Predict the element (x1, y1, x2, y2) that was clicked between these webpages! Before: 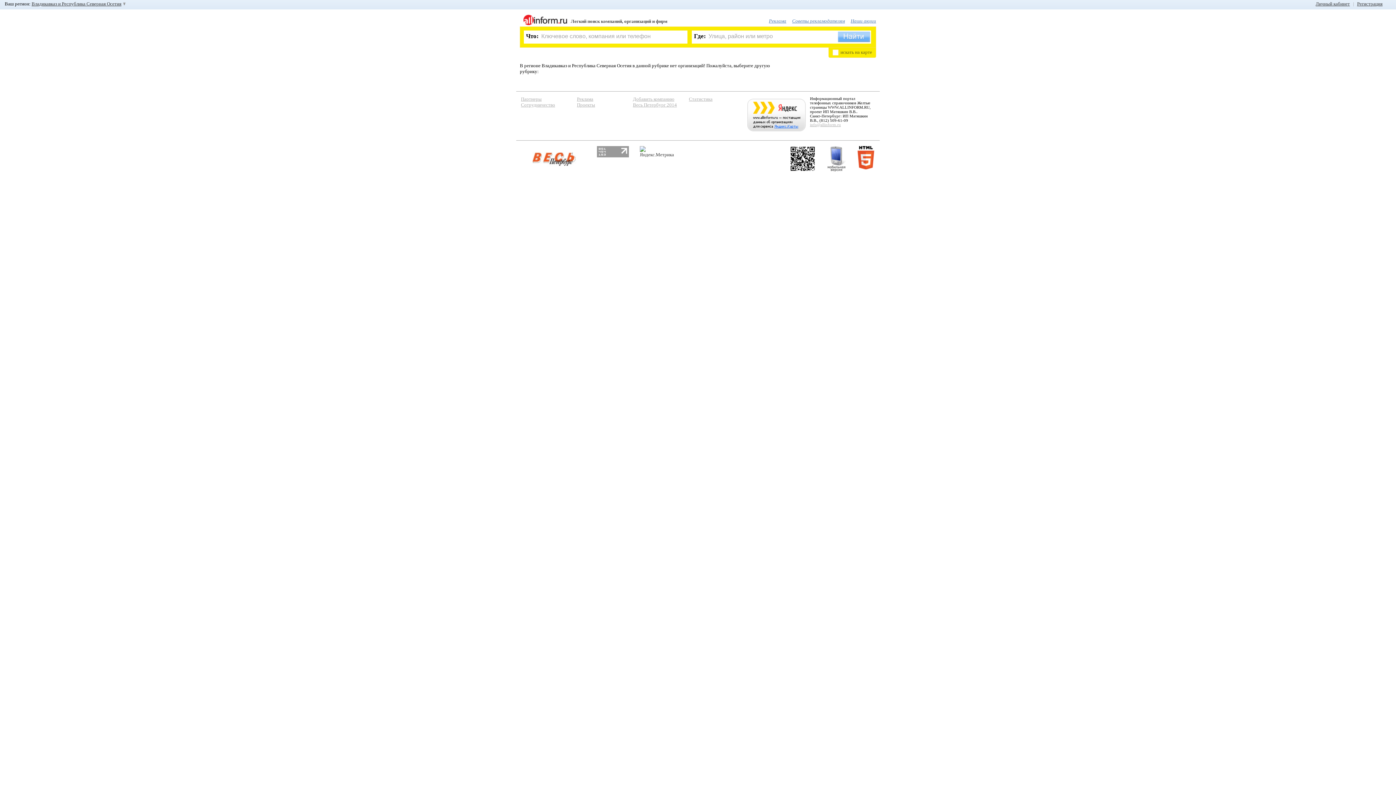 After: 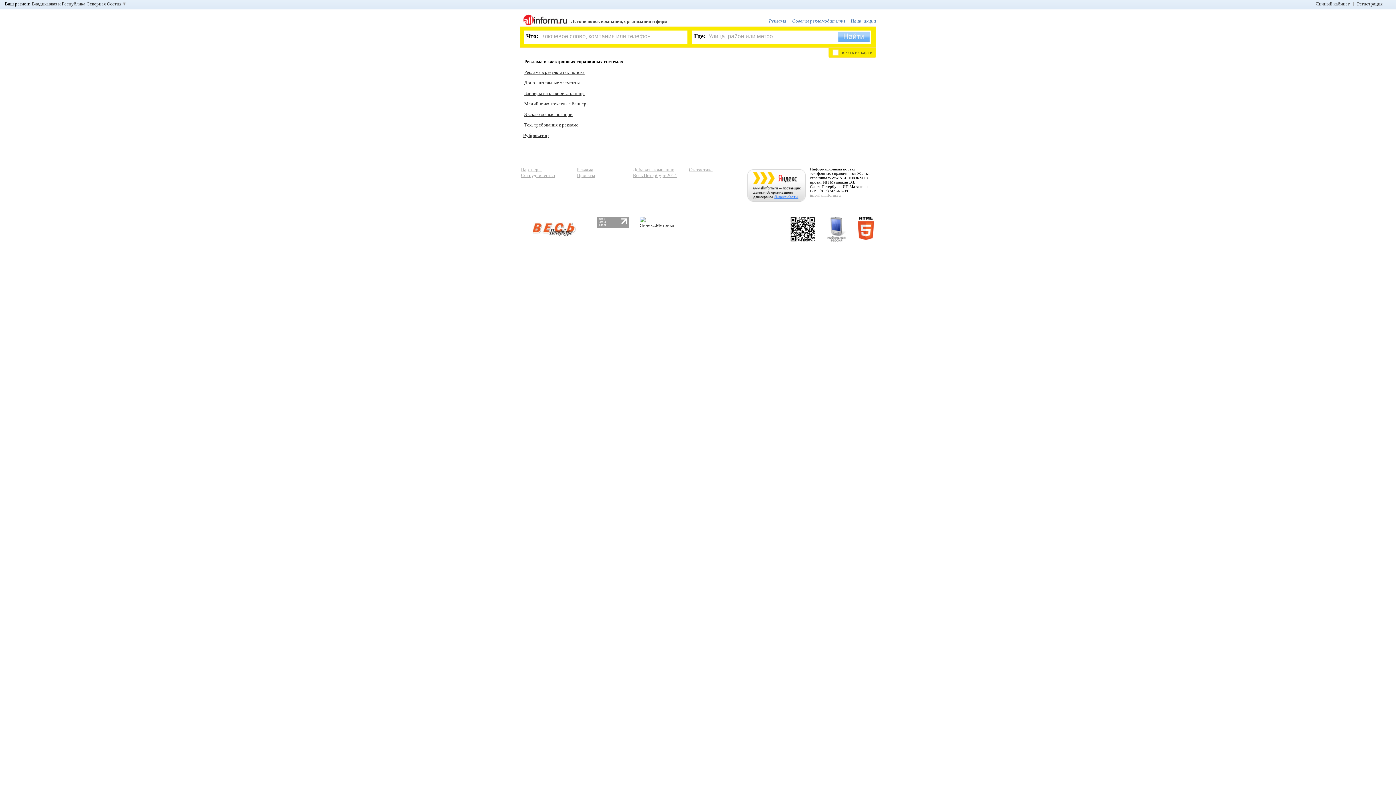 Action: bbox: (577, 96, 593, 101) label: Реклама